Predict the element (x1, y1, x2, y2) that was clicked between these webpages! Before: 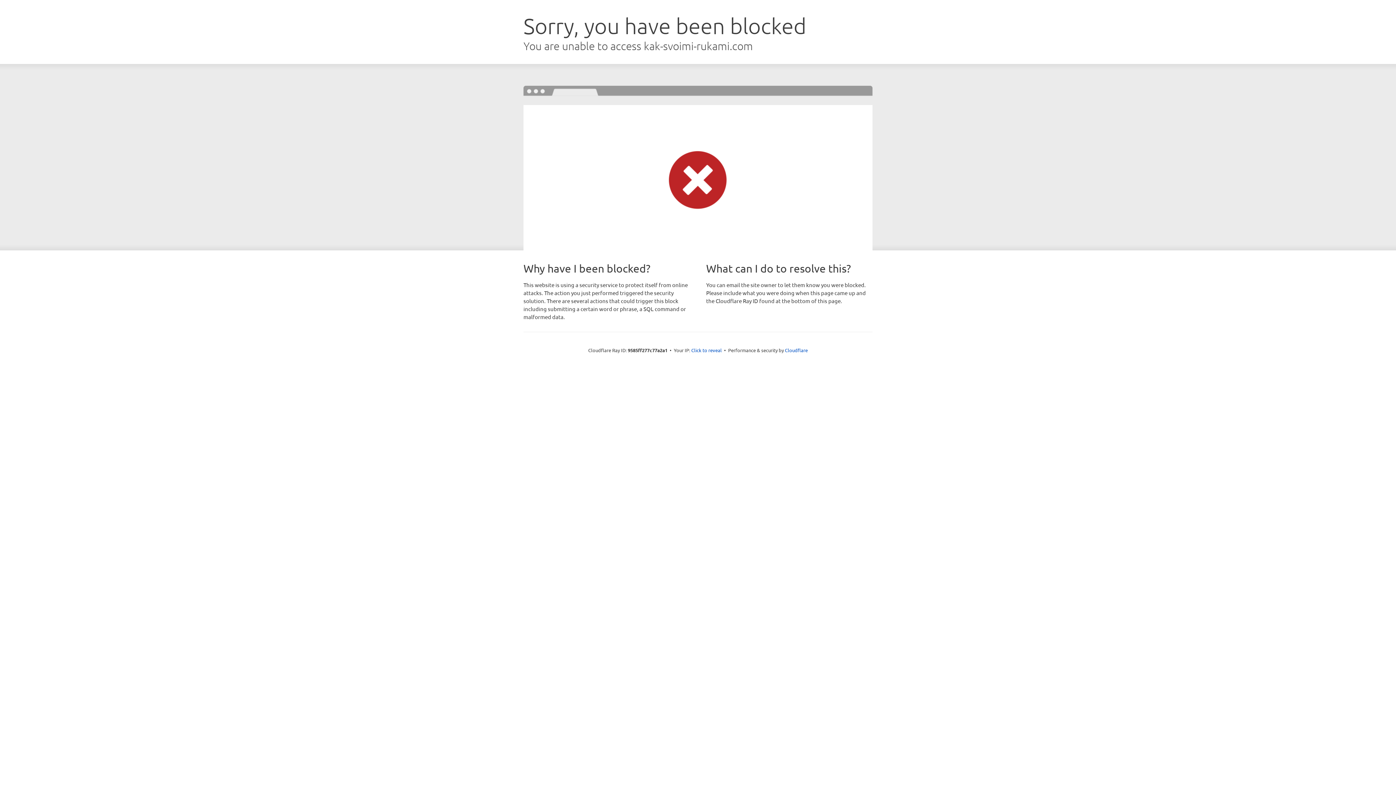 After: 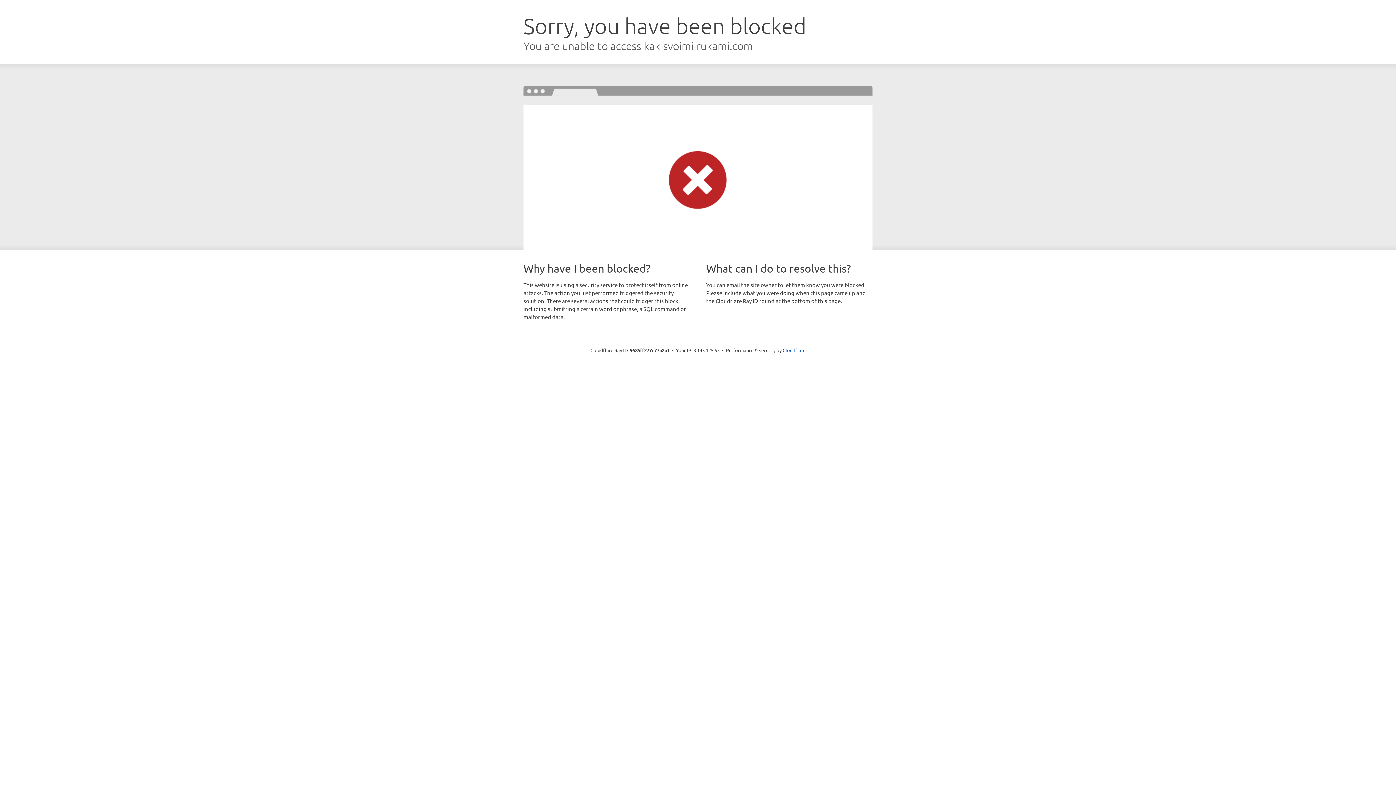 Action: bbox: (691, 346, 722, 353) label: Click to reveal